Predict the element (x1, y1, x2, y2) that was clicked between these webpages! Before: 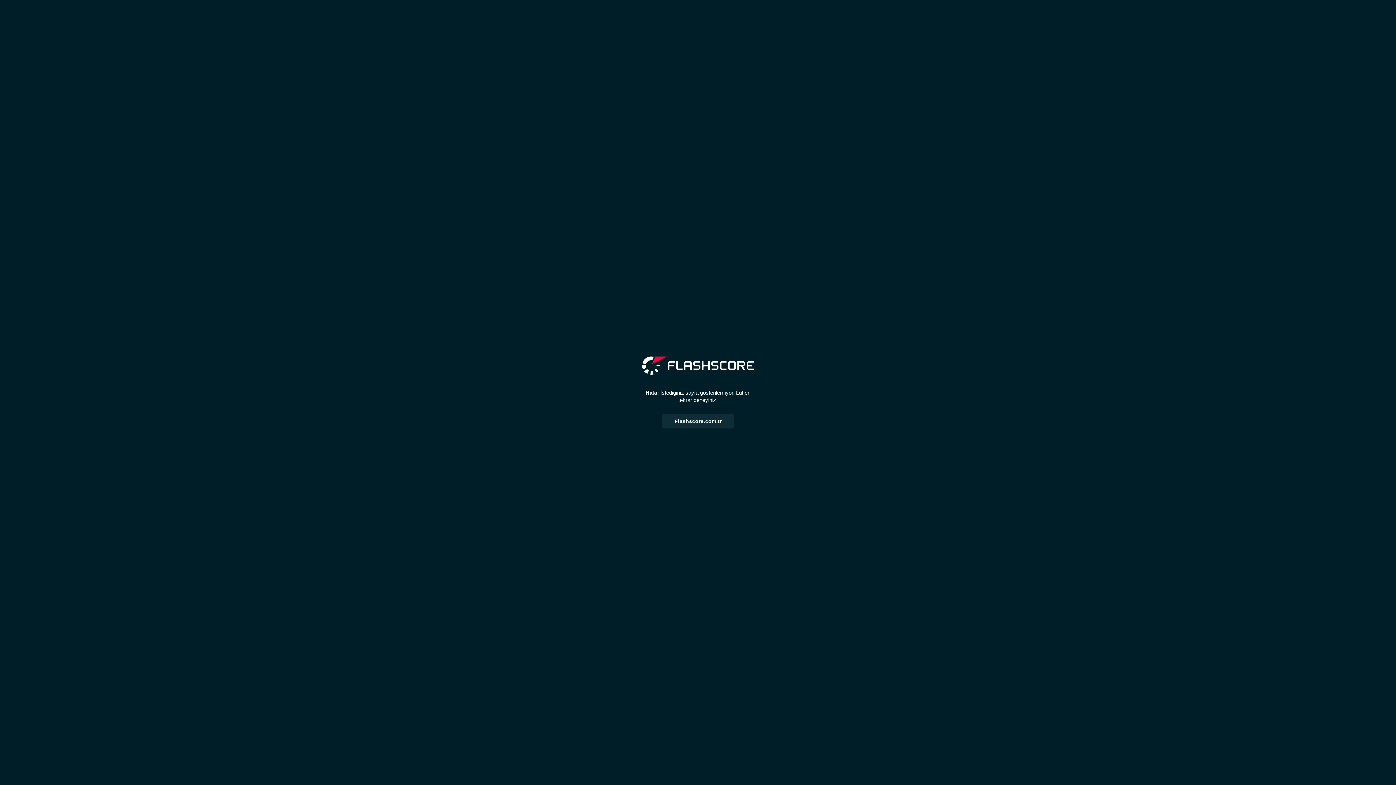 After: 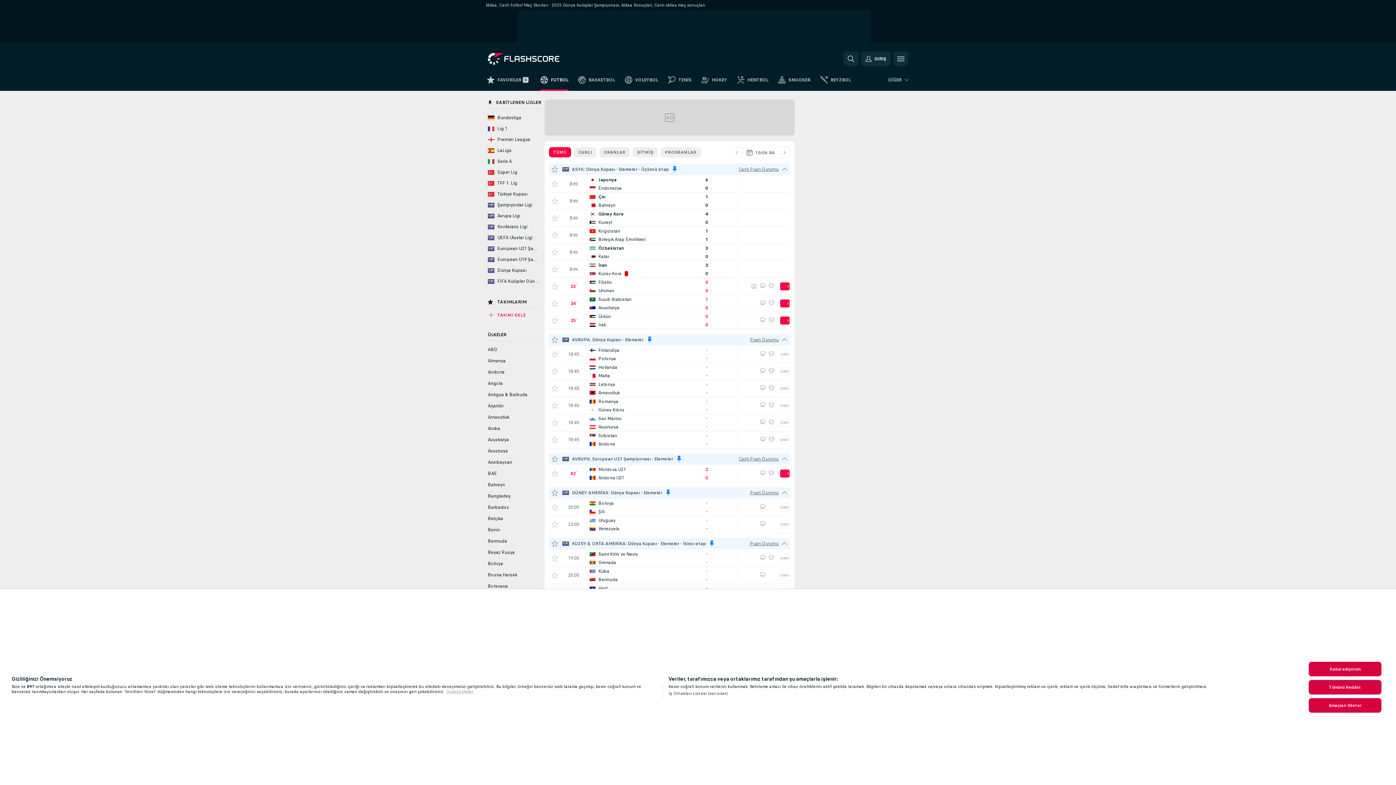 Action: bbox: (661, 414, 734, 428) label: Flashscore.com.tr